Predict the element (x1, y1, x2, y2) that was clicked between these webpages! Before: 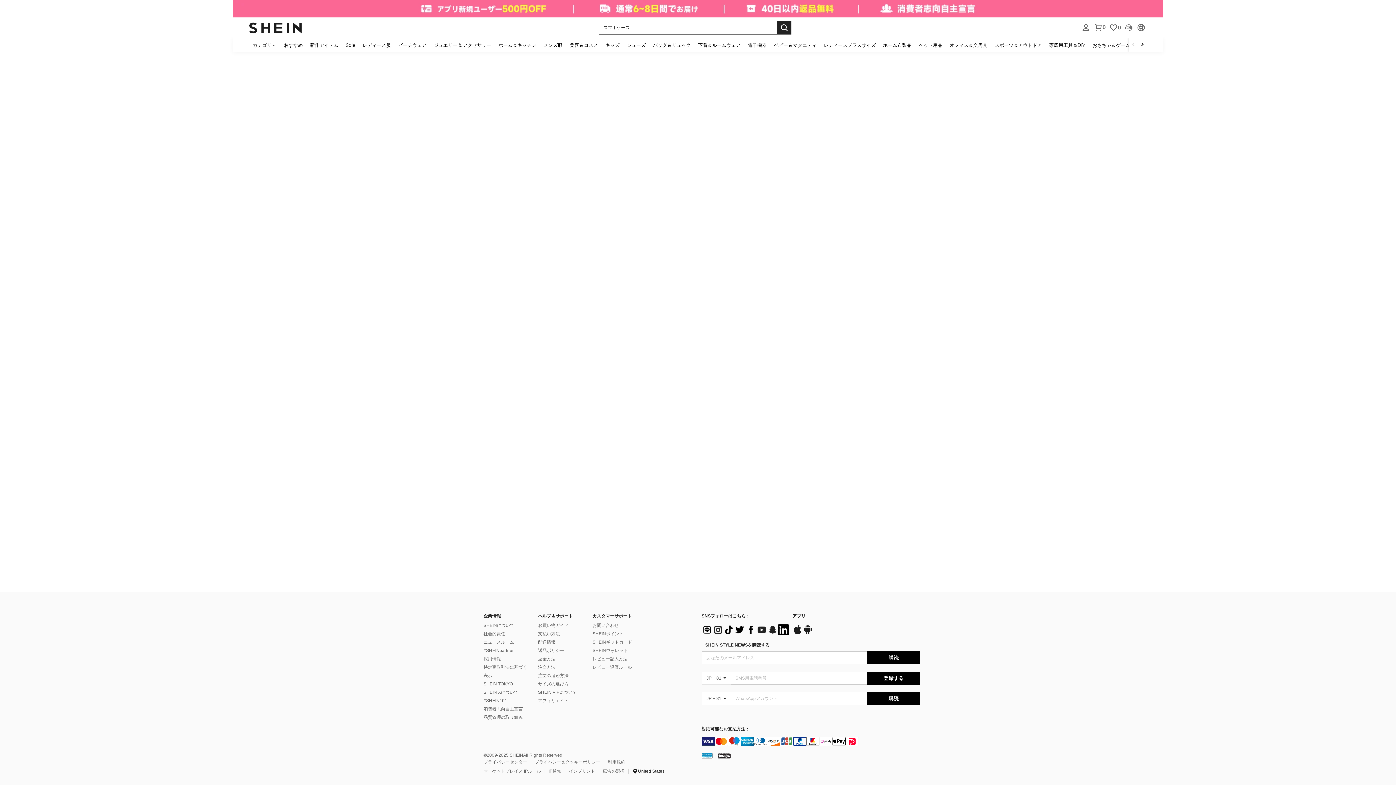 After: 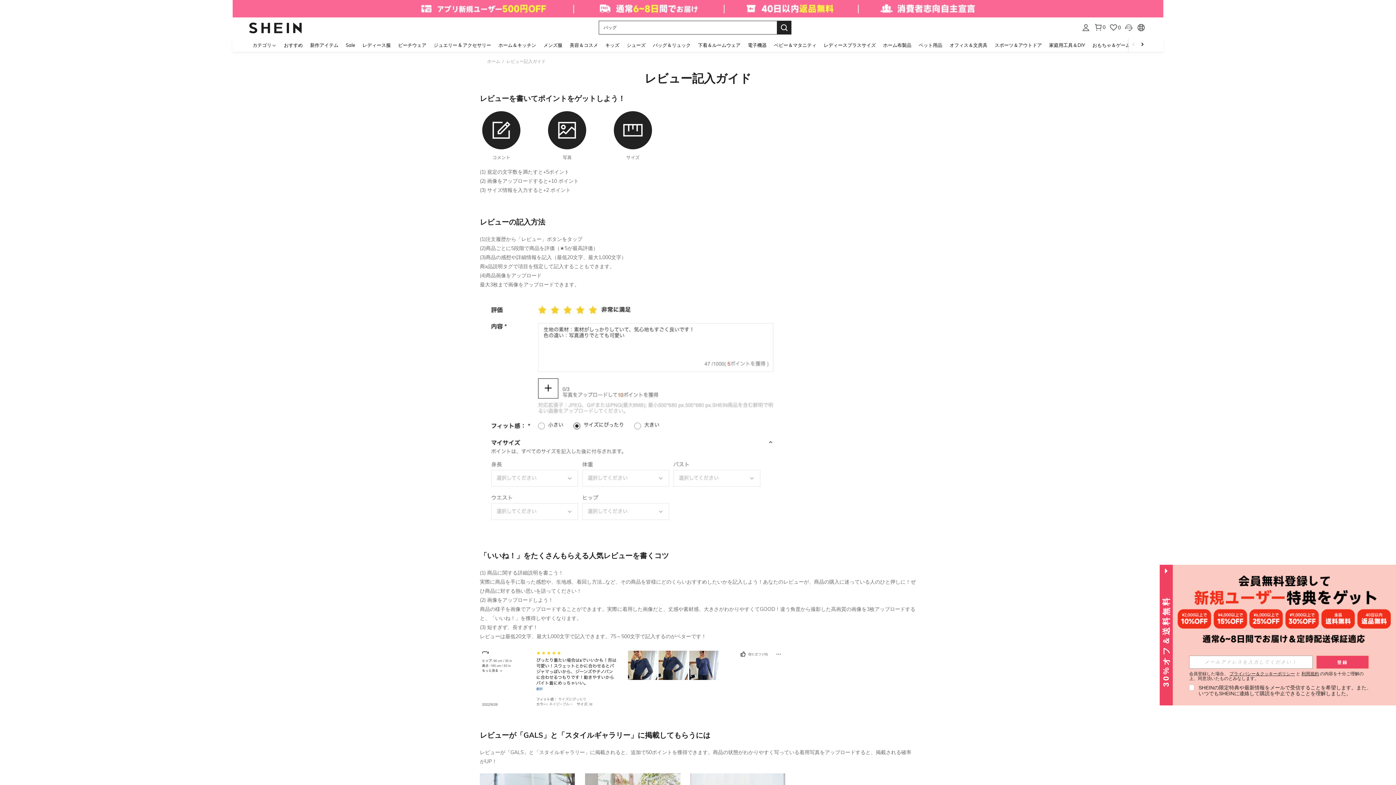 Action: bbox: (592, 656, 627, 661) label: レビュー記入方法